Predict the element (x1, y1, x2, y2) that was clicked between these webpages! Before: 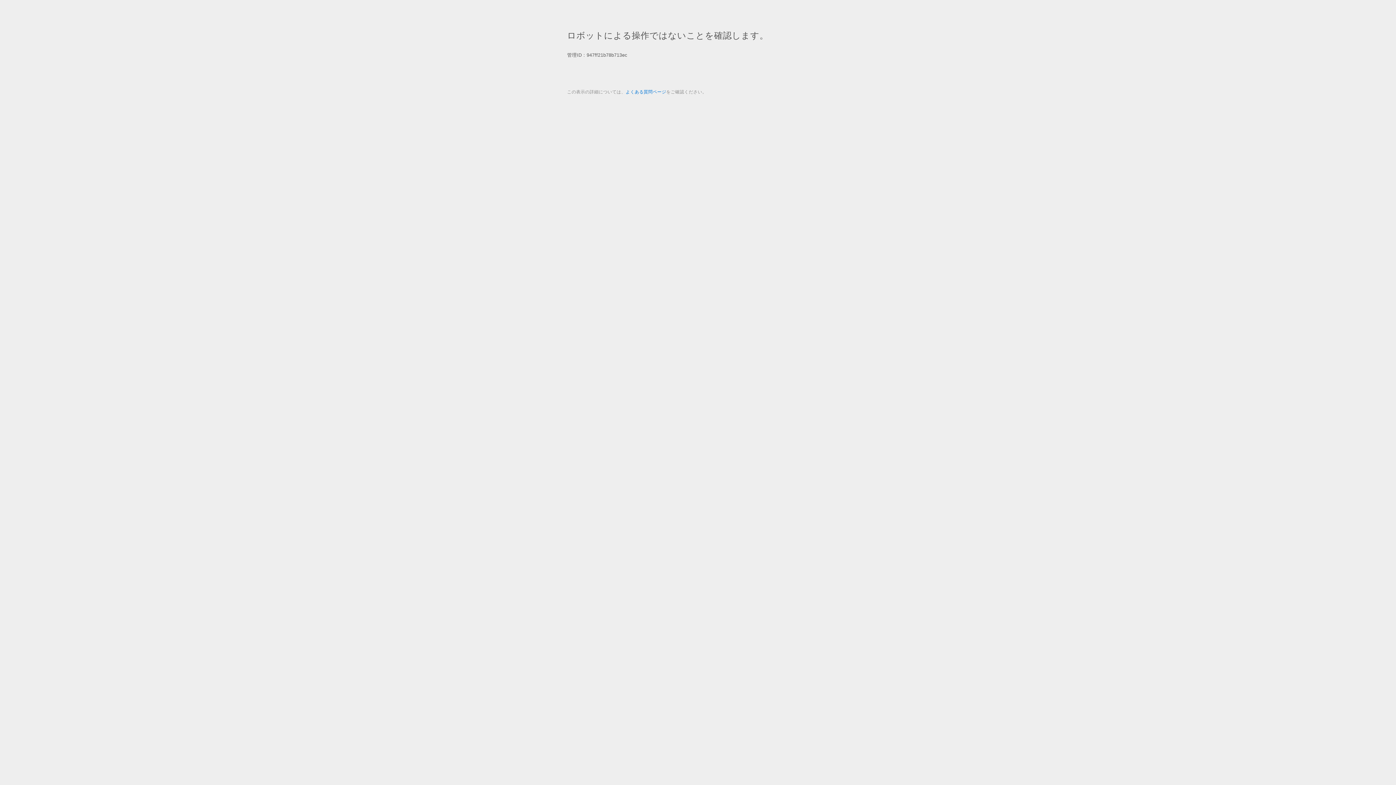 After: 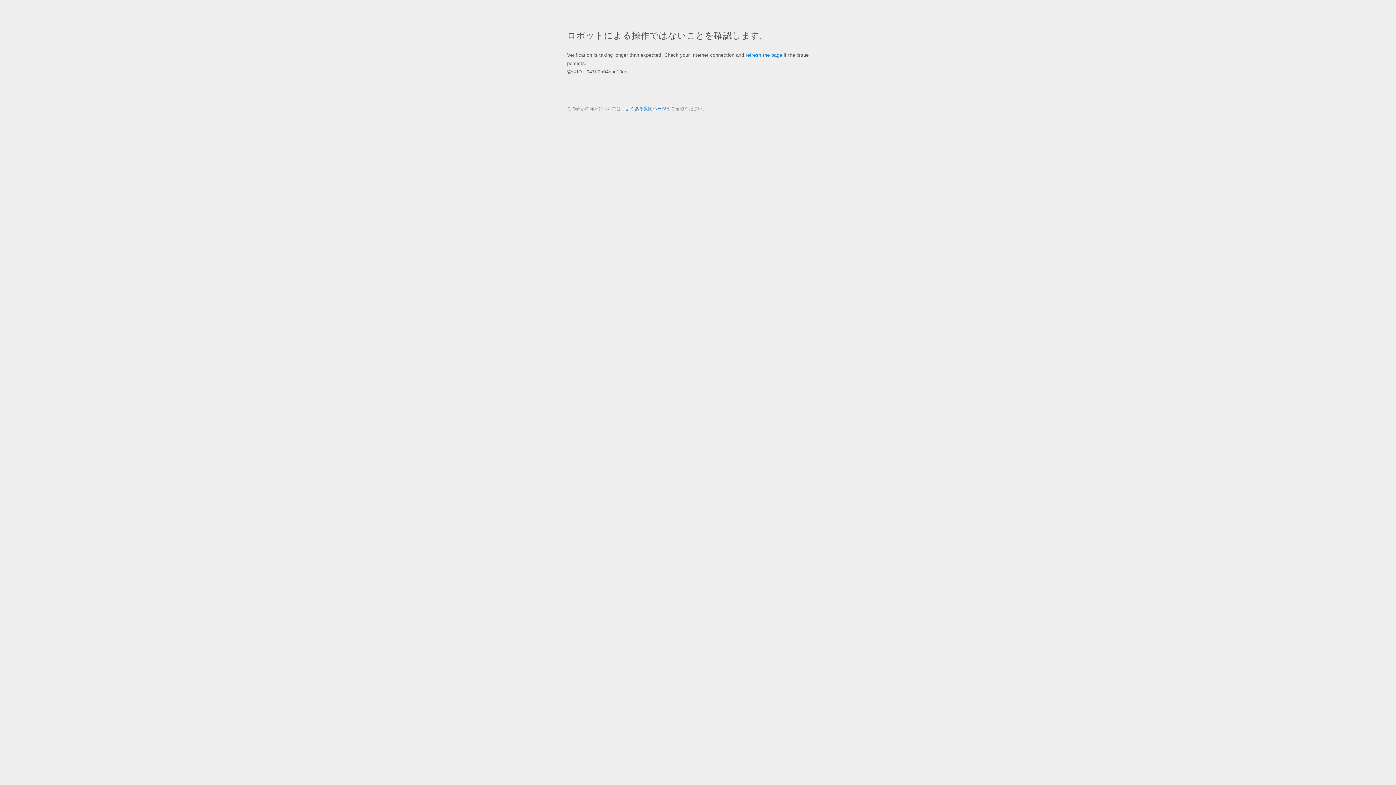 Action: label: よくある質問ページ bbox: (625, 89, 666, 94)